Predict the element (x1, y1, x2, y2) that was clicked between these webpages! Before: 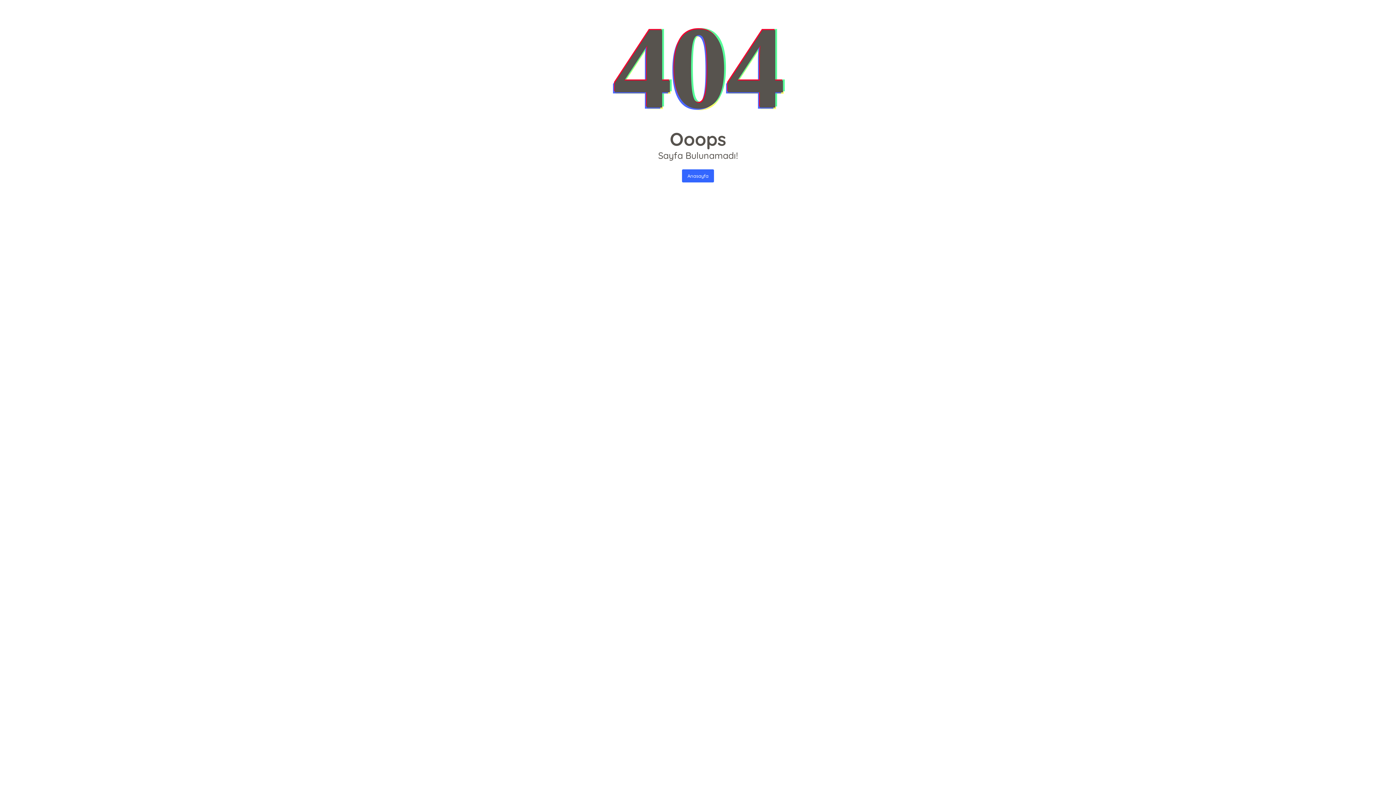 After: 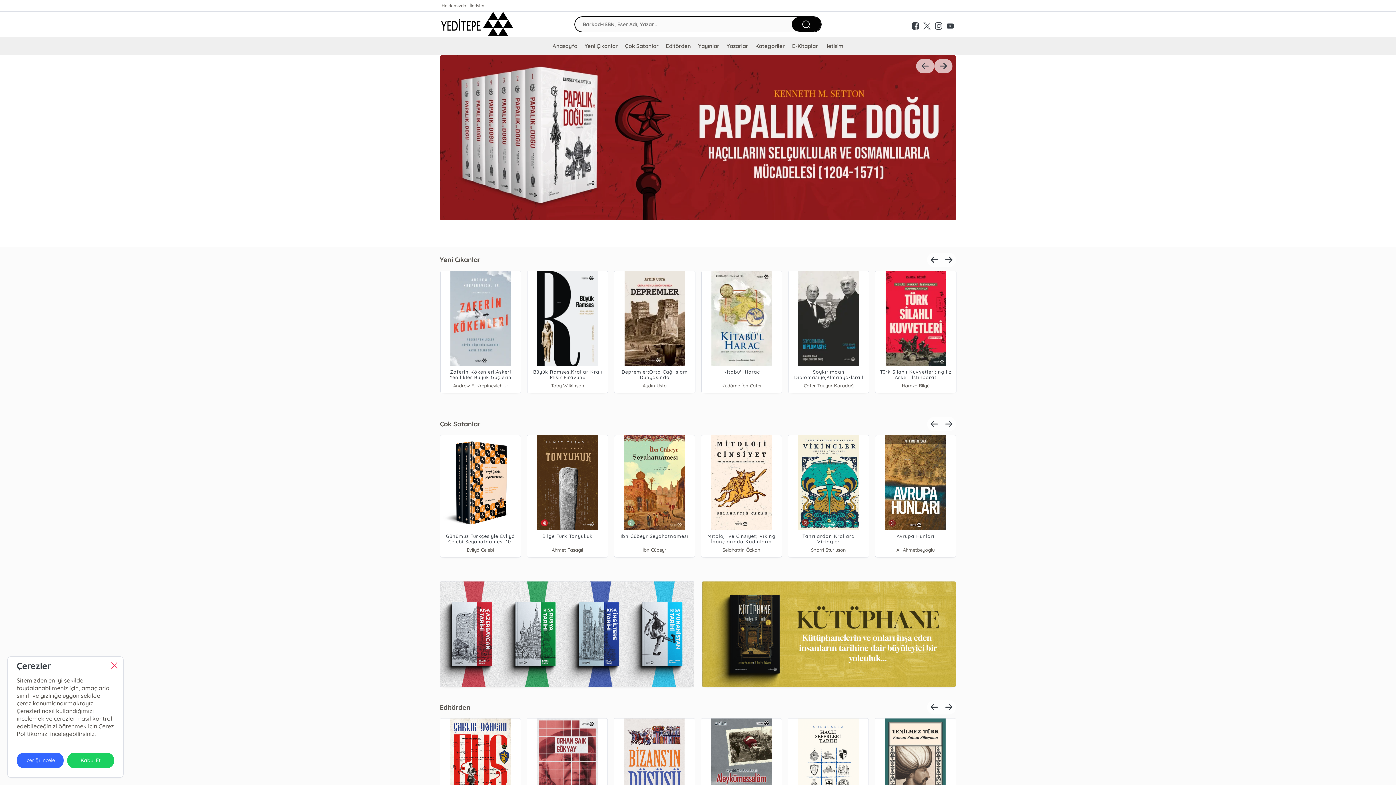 Action: bbox: (682, 169, 714, 182) label: Anasayfa